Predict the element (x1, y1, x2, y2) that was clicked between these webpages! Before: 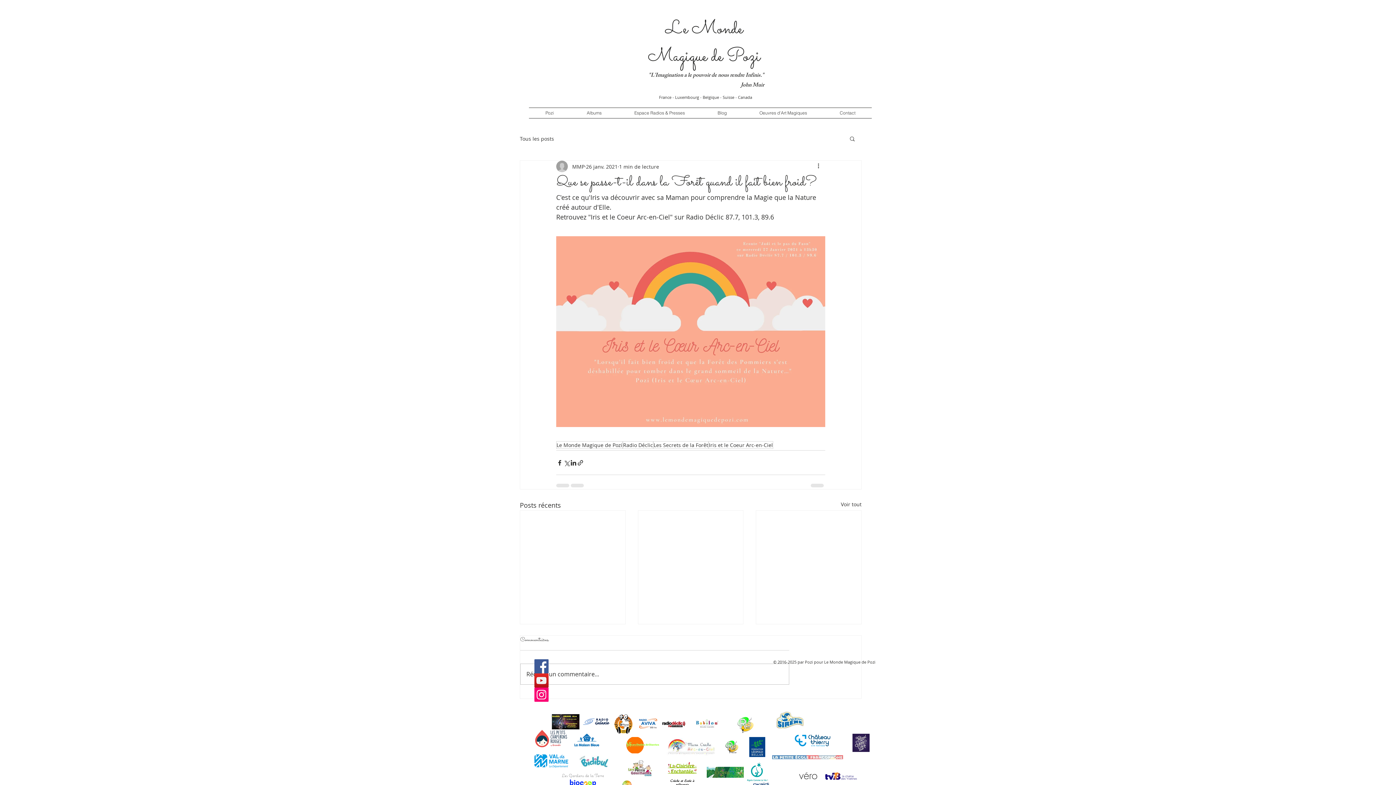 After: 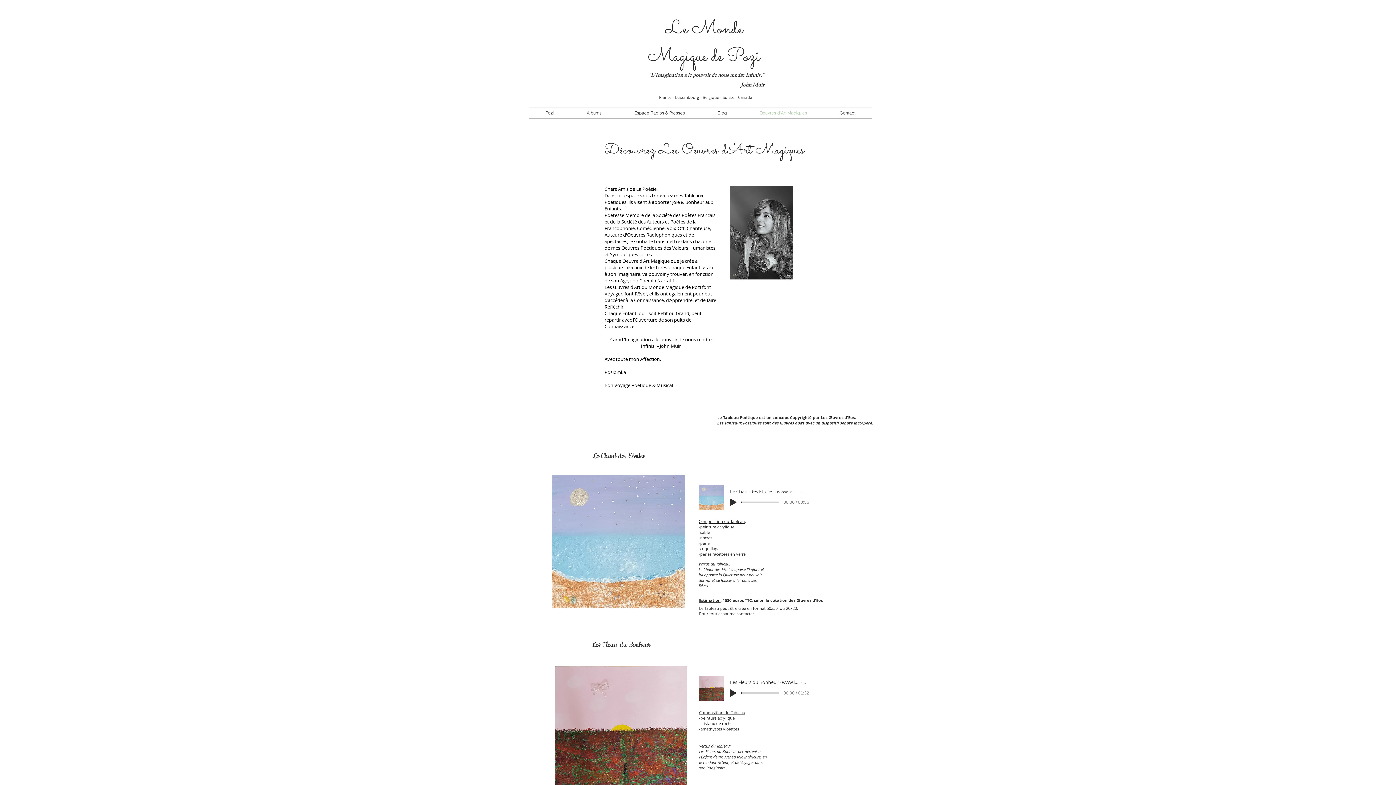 Action: label: Oeuvres d'Art Magiques bbox: (743, 108, 823, 118)